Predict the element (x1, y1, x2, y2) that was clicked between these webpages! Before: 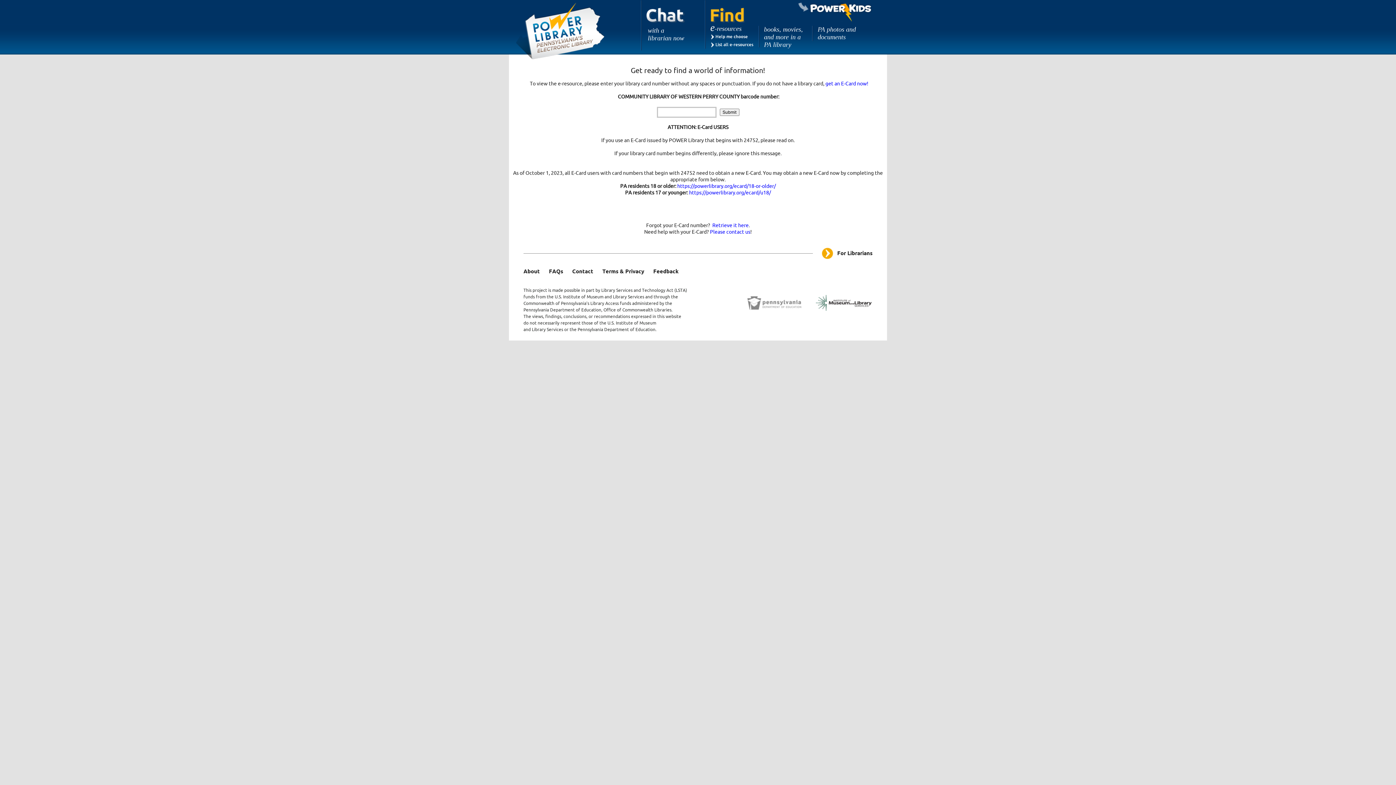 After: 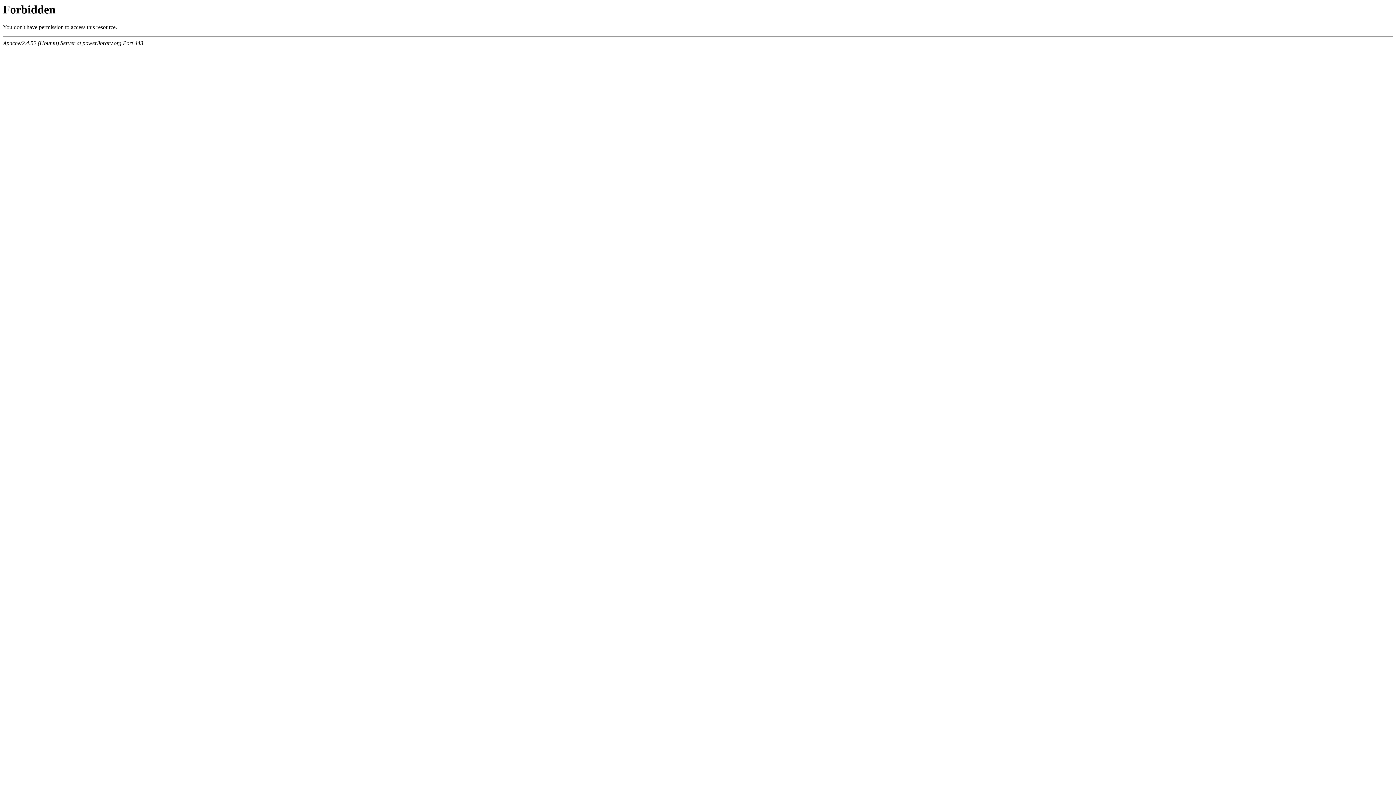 Action: bbox: (712, 222, 748, 228) label: Retrieve it here